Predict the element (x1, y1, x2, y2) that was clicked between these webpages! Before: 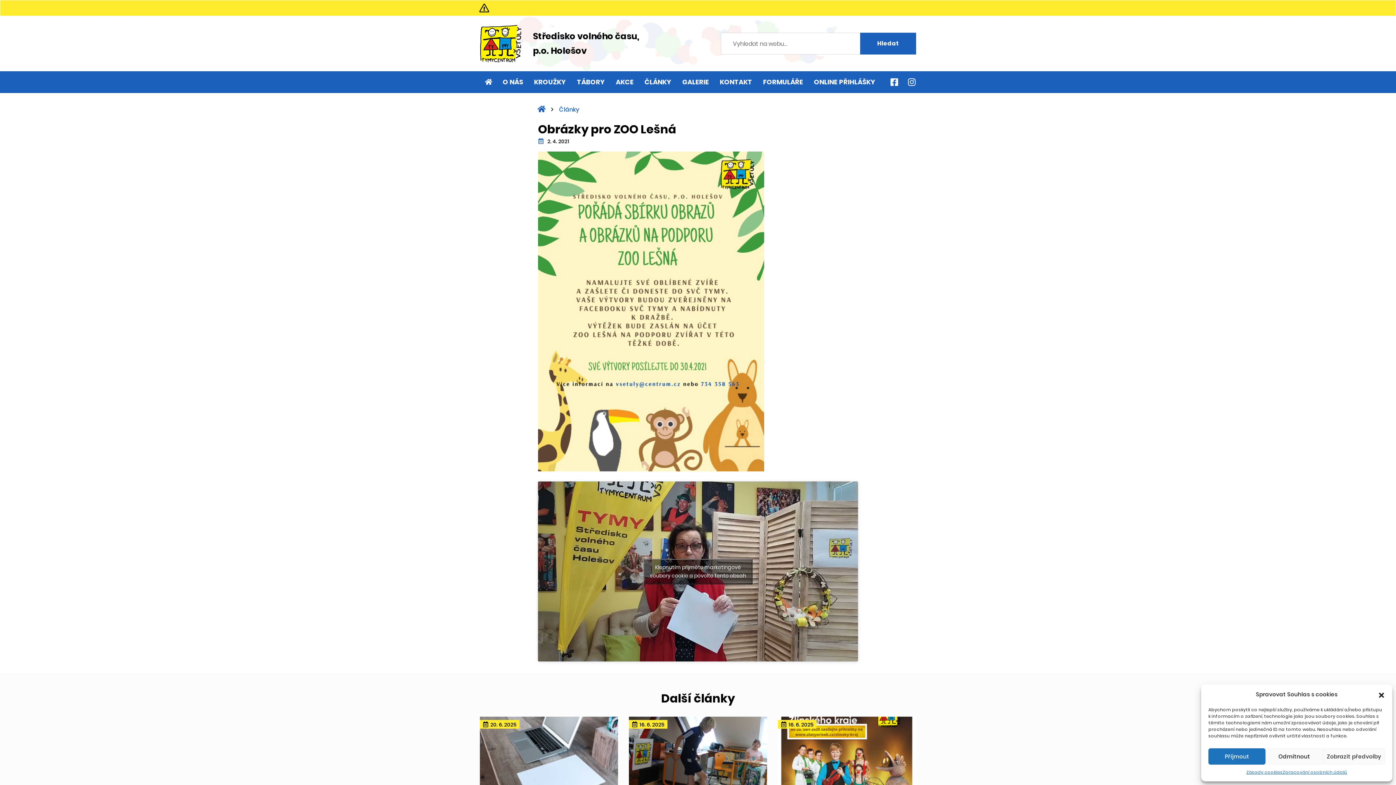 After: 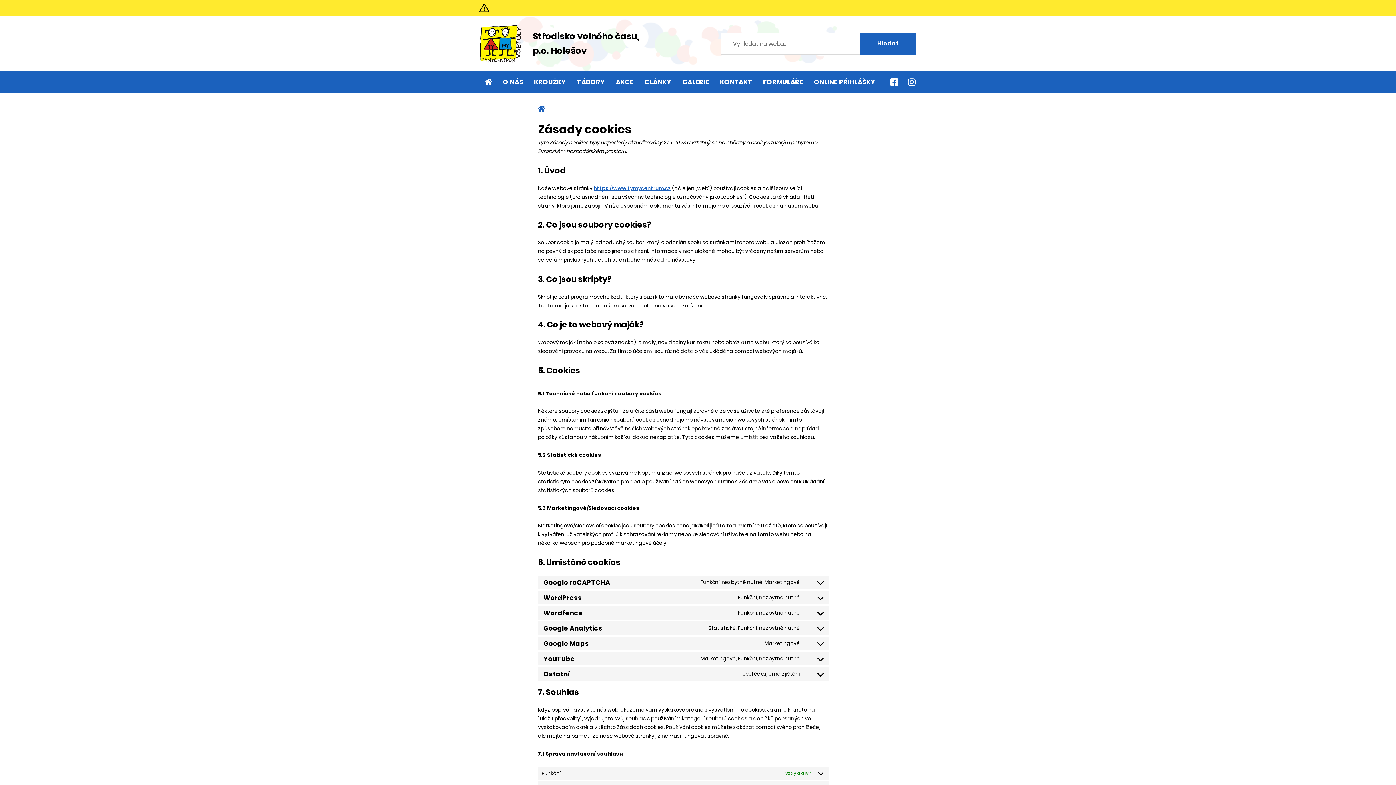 Action: label: Zásady cookies bbox: (1246, 768, 1283, 776)